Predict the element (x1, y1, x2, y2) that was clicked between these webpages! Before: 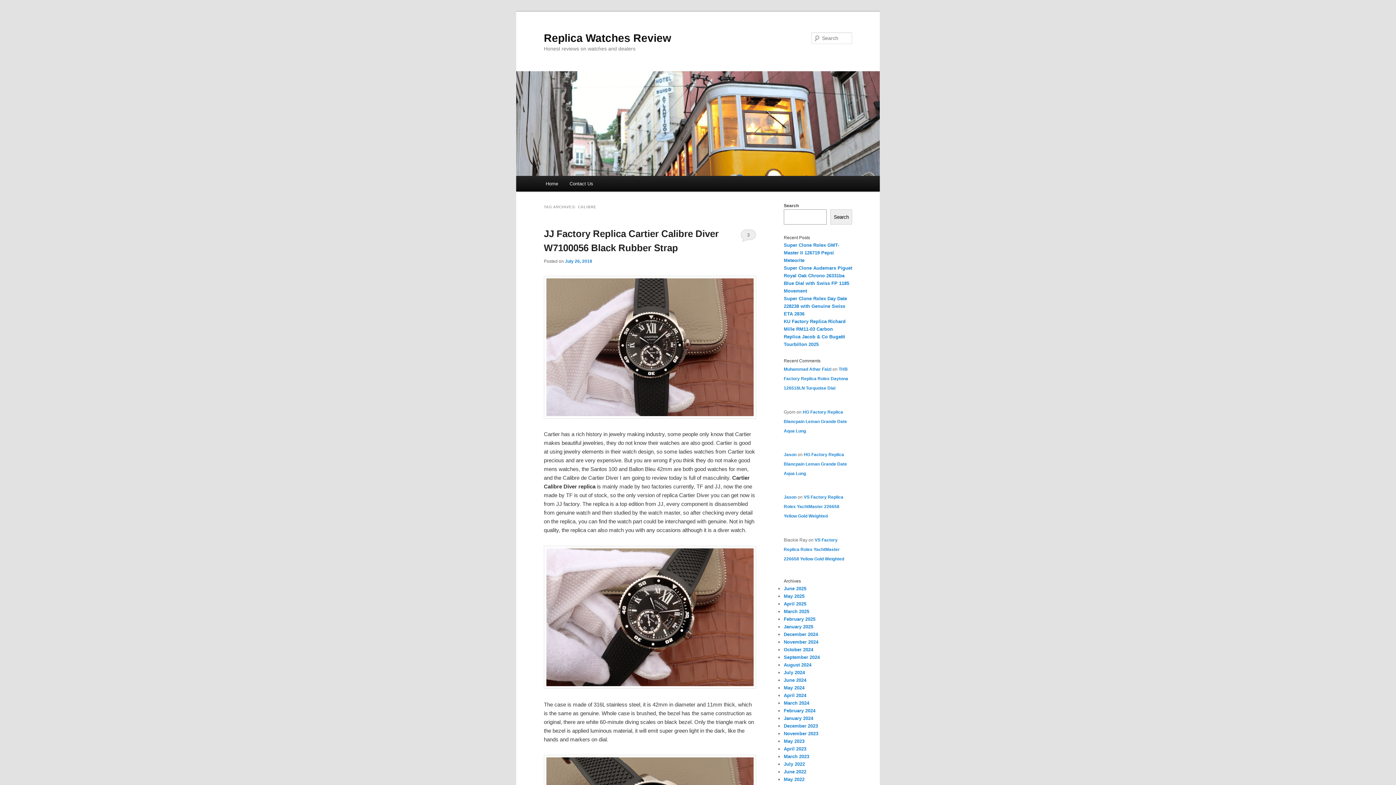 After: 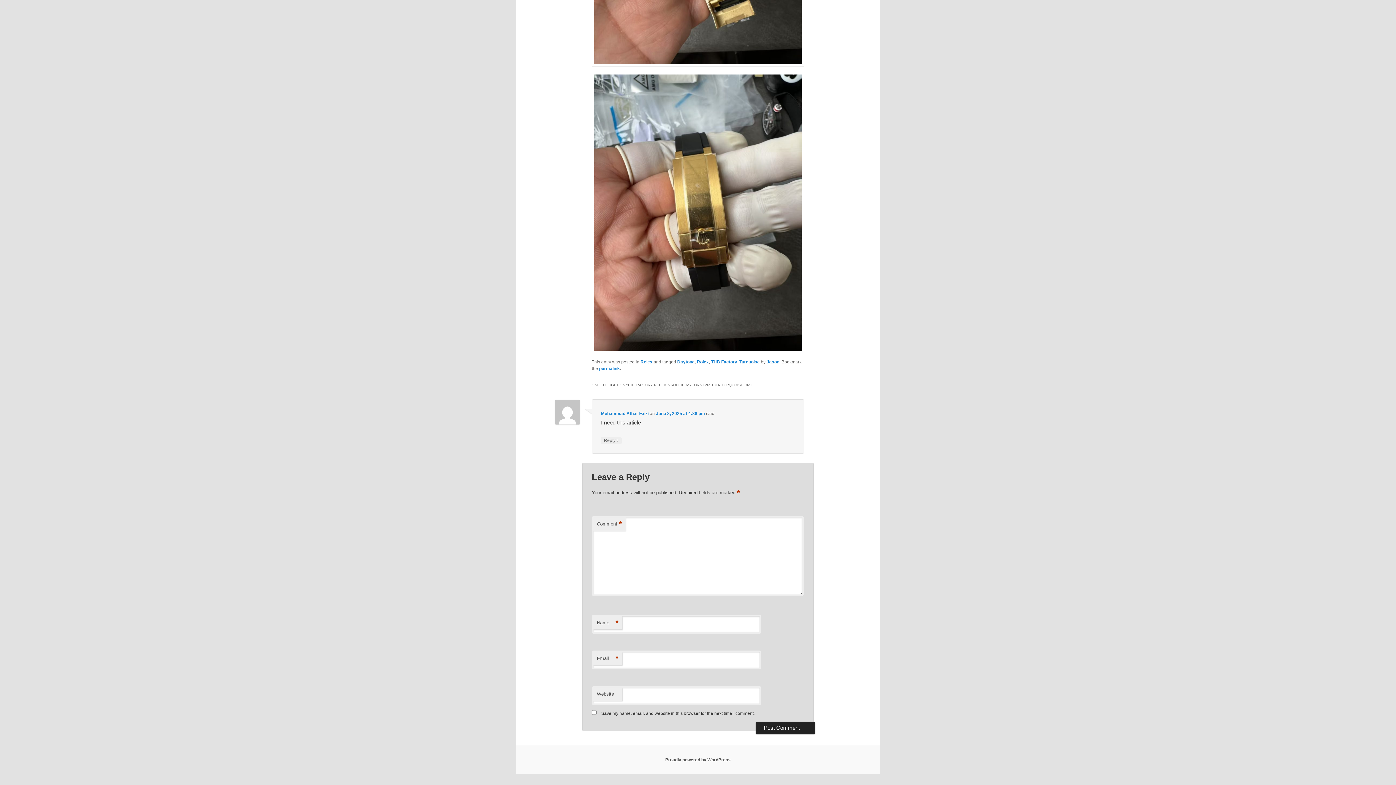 Action: bbox: (784, 366, 848, 390) label: THB Factory Replica Rolex Daytona 126518LN Turquoise Dial